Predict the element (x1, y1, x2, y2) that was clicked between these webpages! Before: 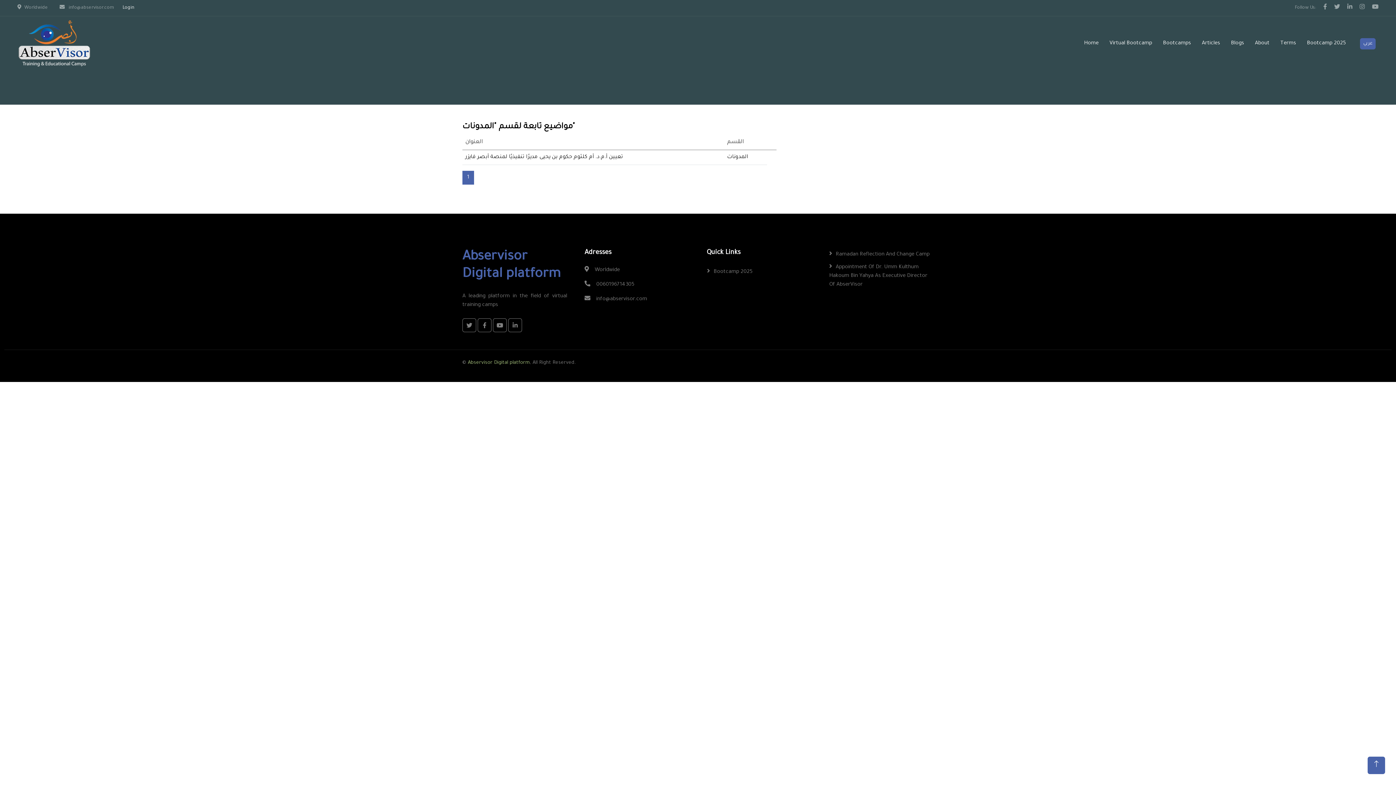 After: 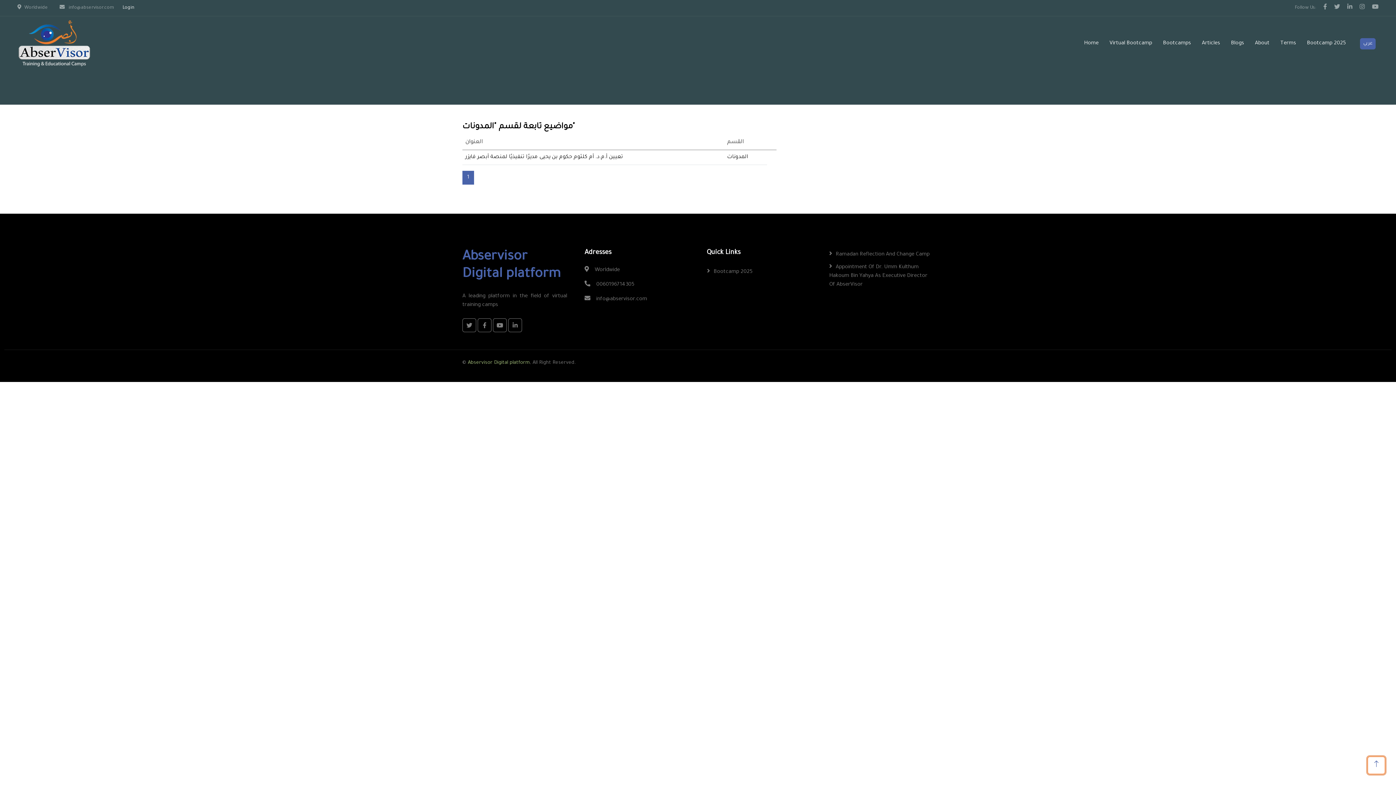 Action: bbox: (1368, 757, 1385, 774)